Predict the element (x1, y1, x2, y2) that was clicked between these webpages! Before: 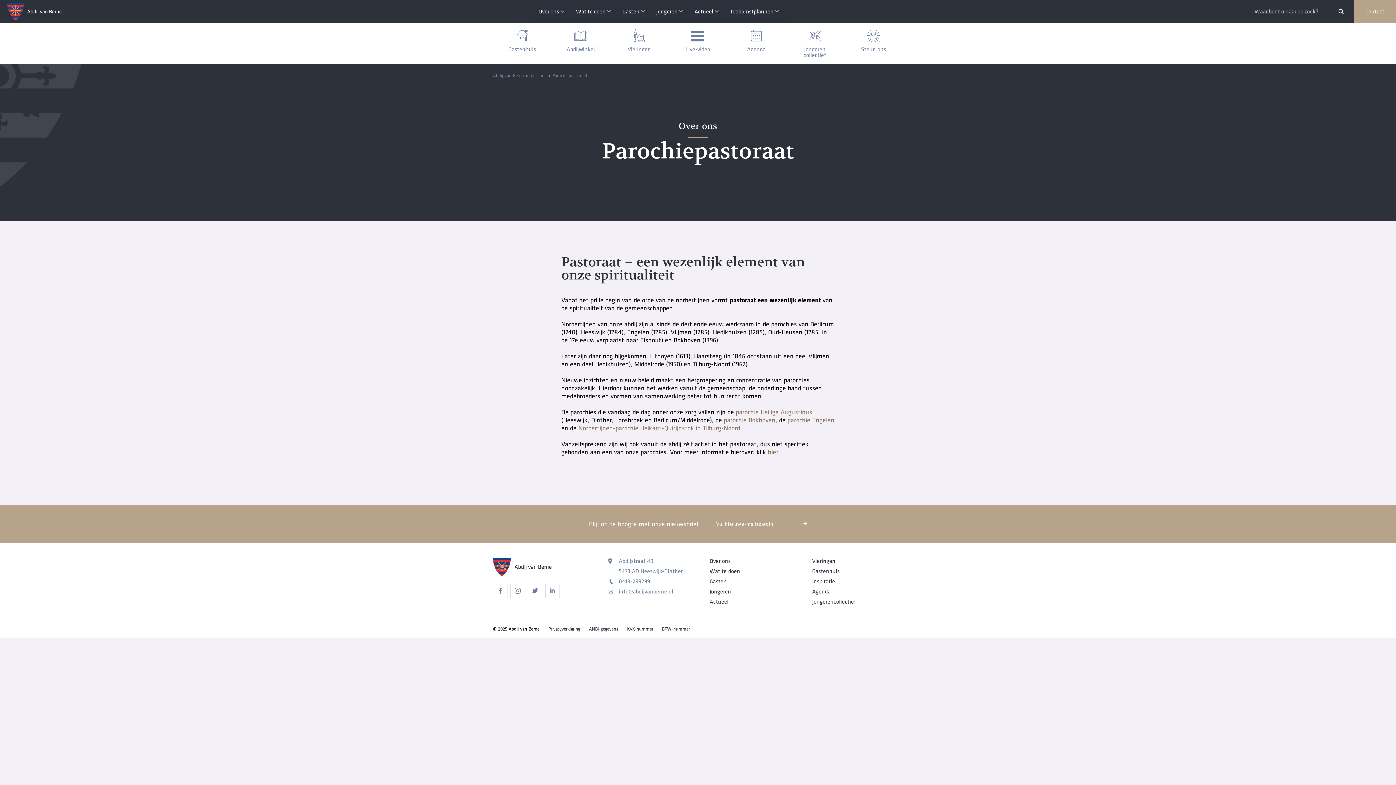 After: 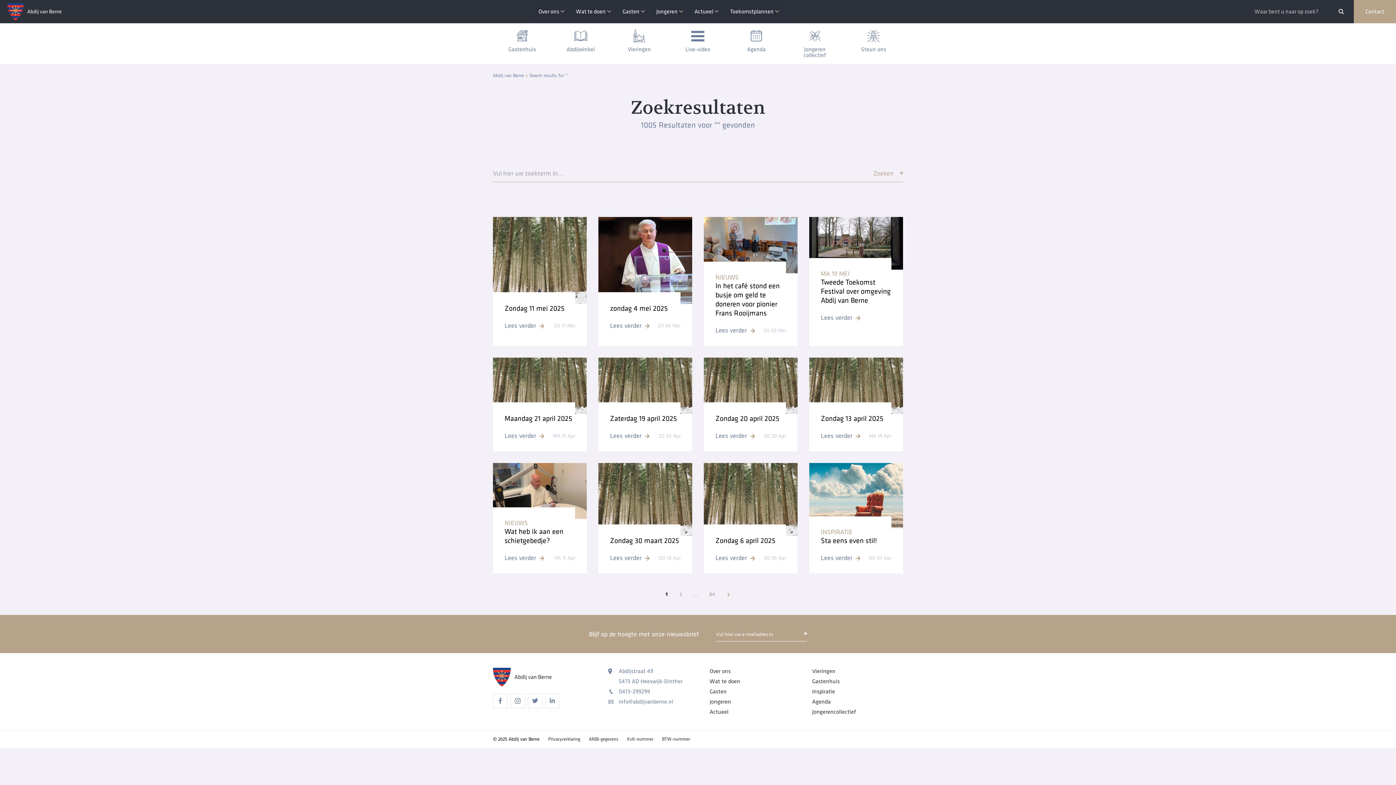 Action: bbox: (1338, 8, 1354, 15)